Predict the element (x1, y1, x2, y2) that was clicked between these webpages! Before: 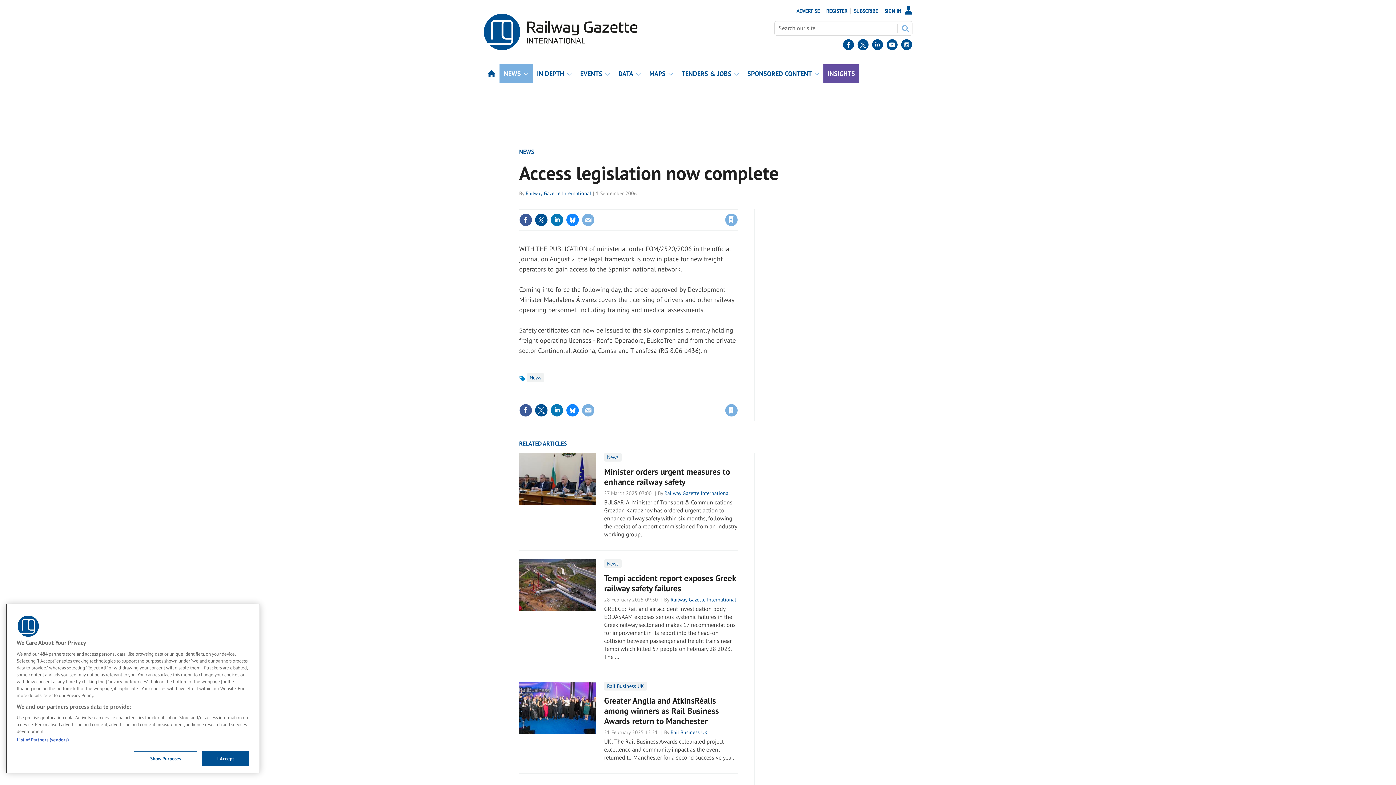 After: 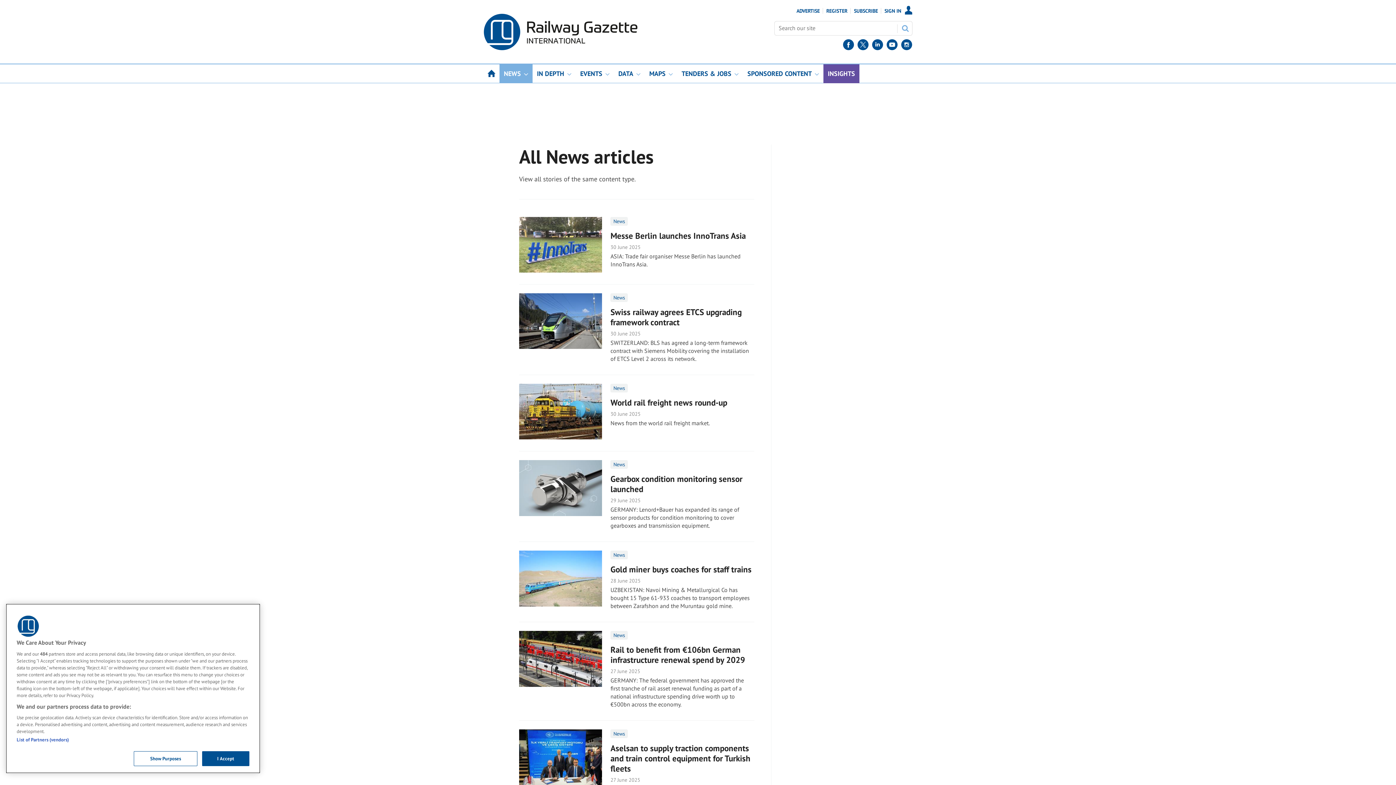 Action: bbox: (604, 453, 621, 461) label: News